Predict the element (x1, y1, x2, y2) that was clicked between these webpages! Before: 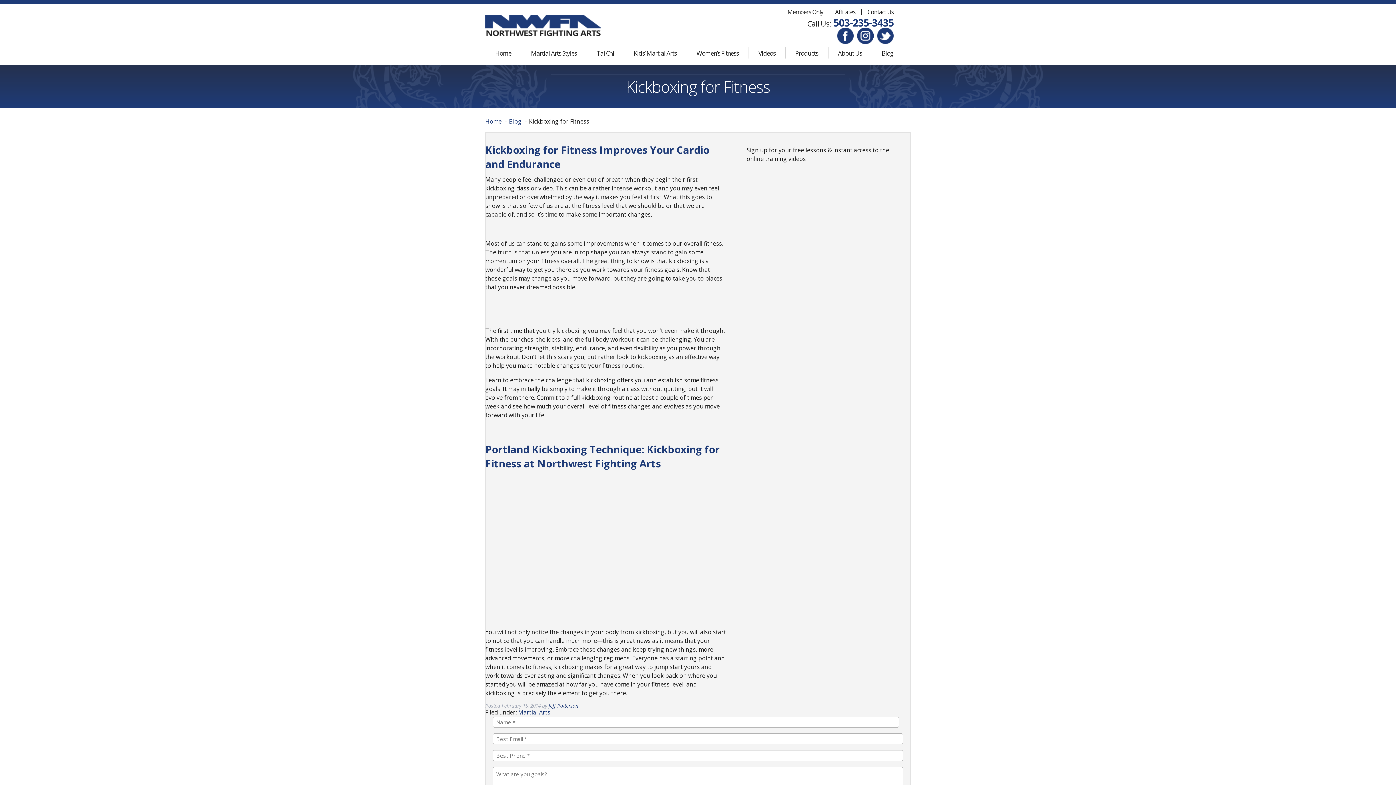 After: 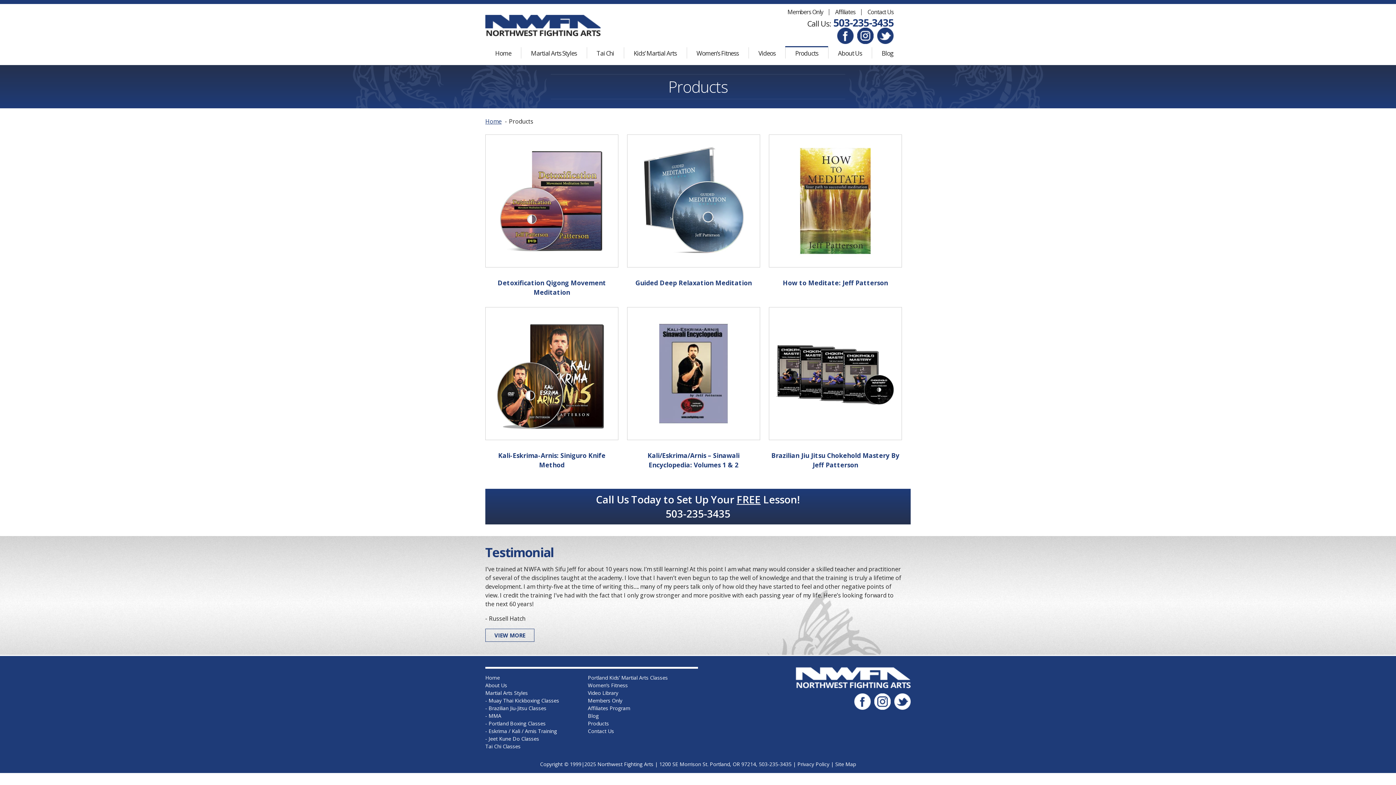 Action: label: Products bbox: (785, 47, 828, 65)